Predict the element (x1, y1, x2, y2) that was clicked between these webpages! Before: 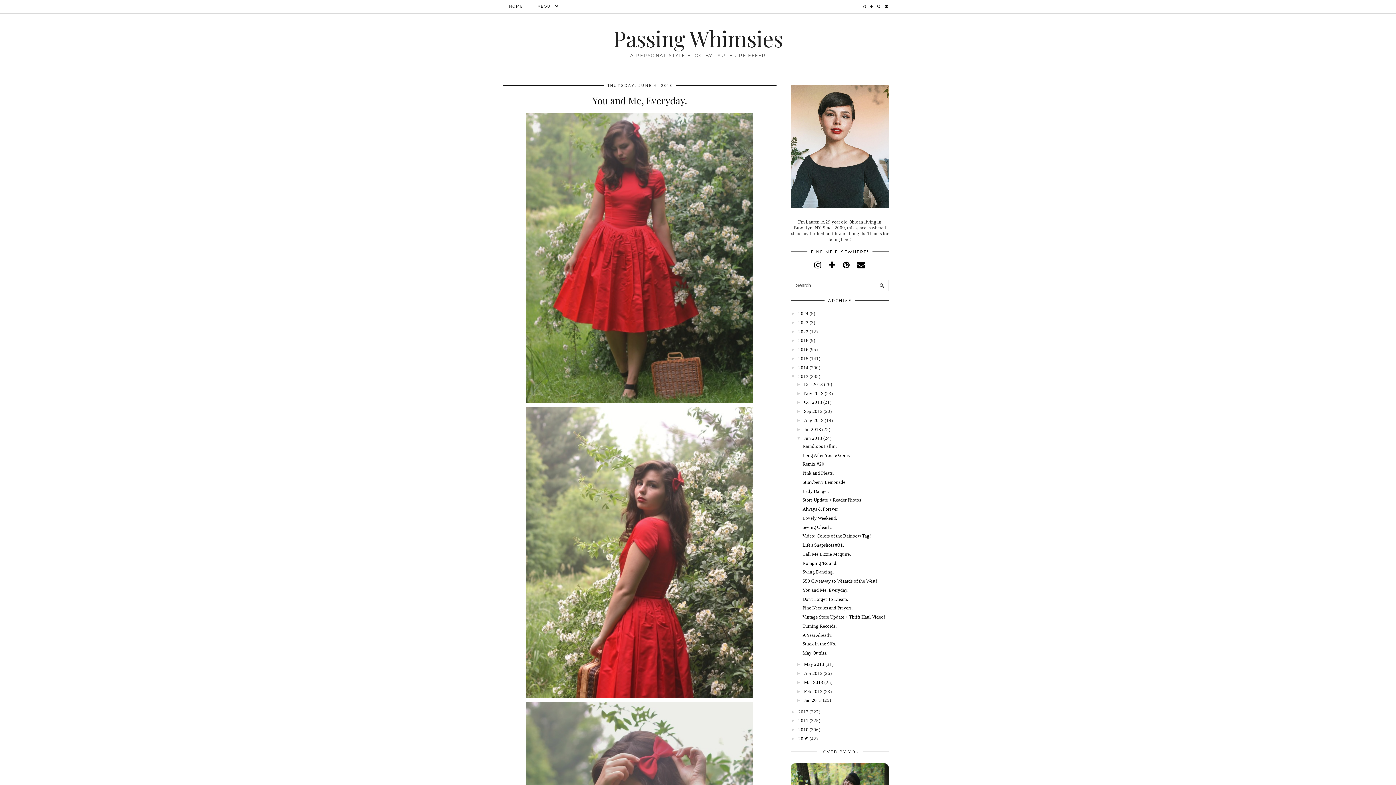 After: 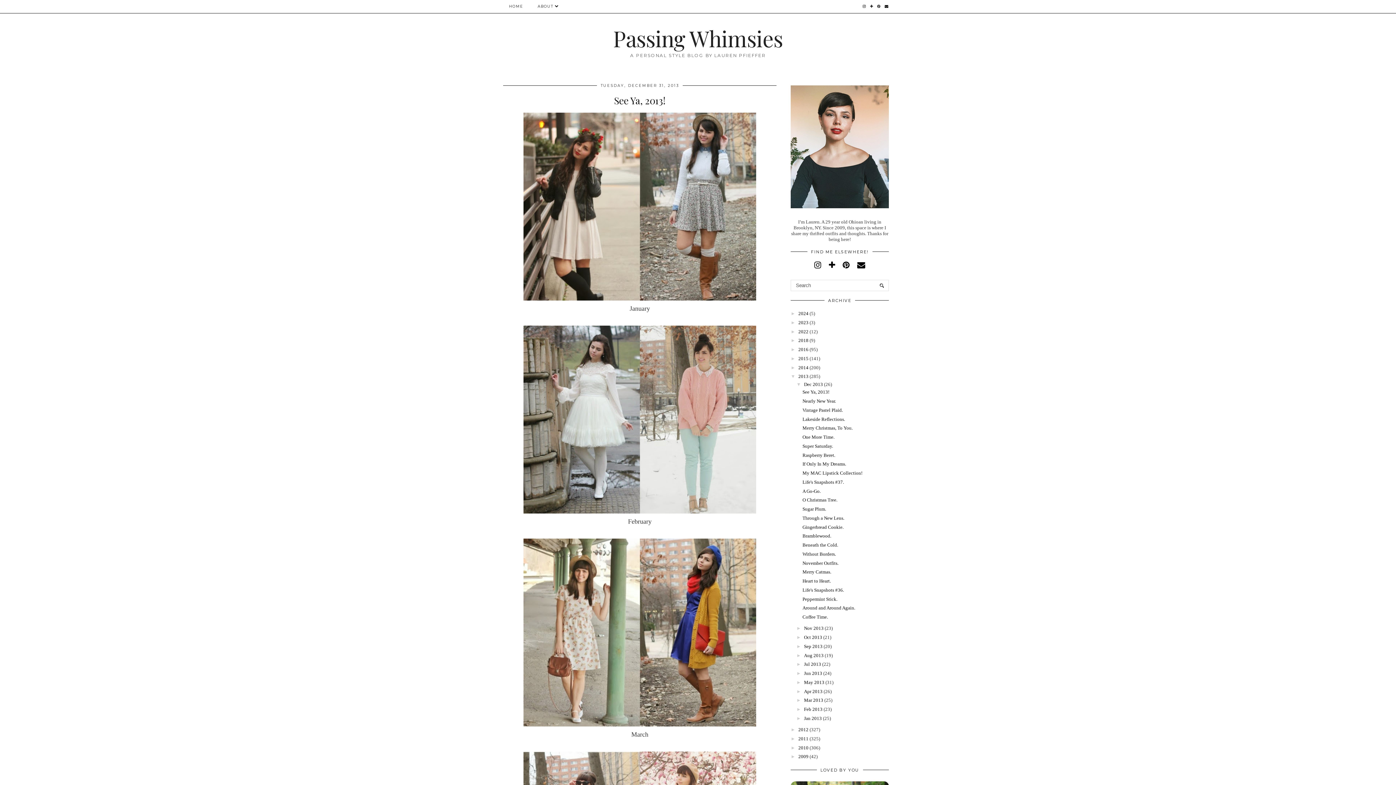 Action: label: Dec 2013 bbox: (804, 381, 823, 387)